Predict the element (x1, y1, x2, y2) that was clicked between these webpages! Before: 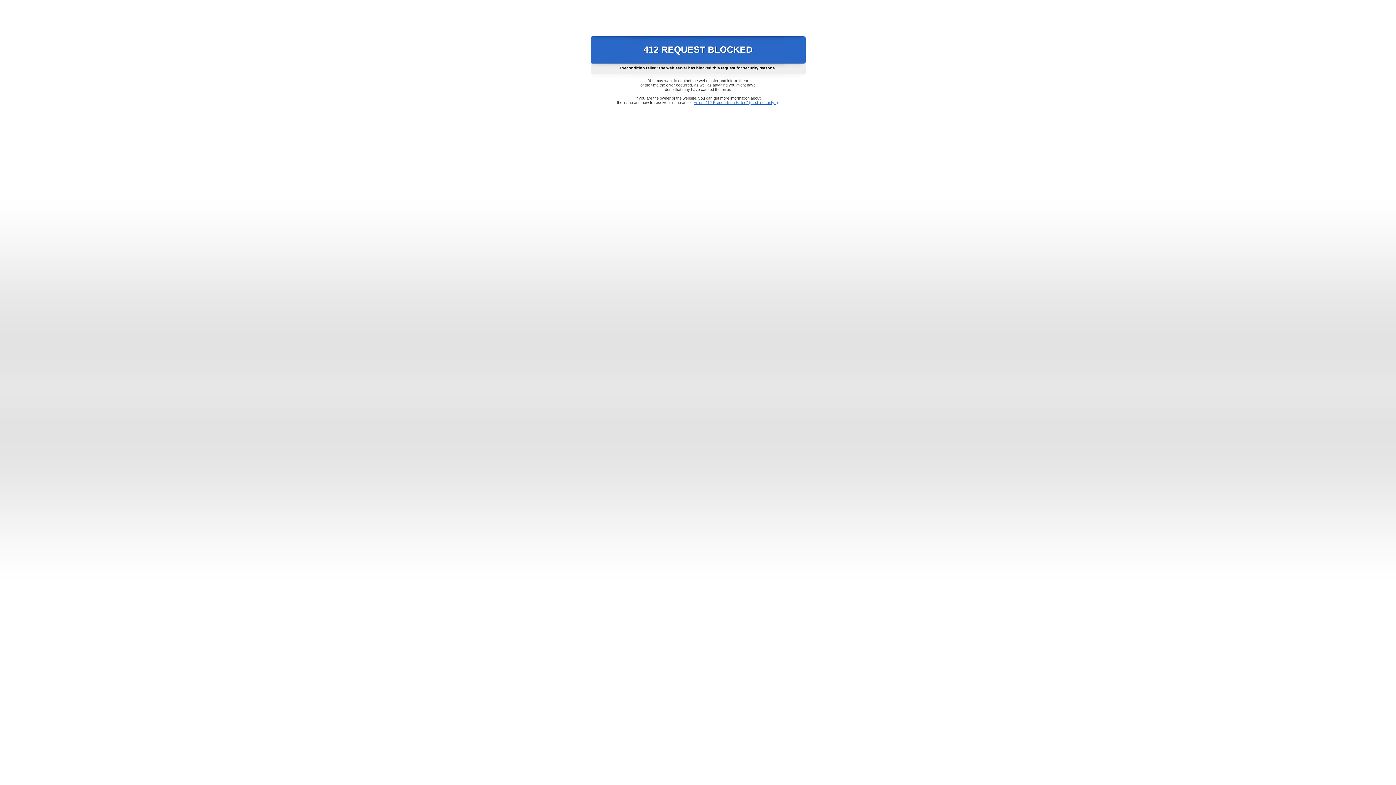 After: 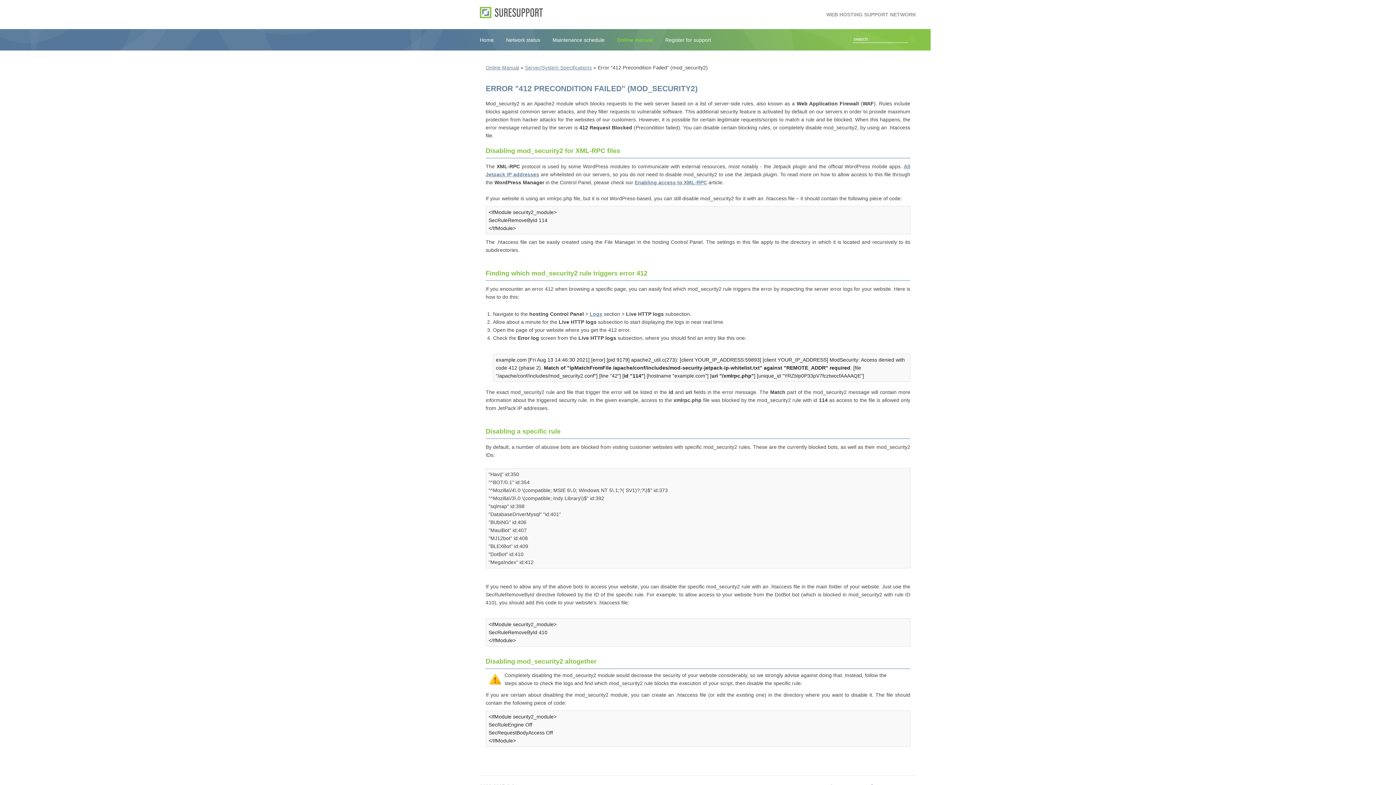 Action: label: Error "412 Precondition Failed" (mod_security2) bbox: (693, 100, 778, 104)